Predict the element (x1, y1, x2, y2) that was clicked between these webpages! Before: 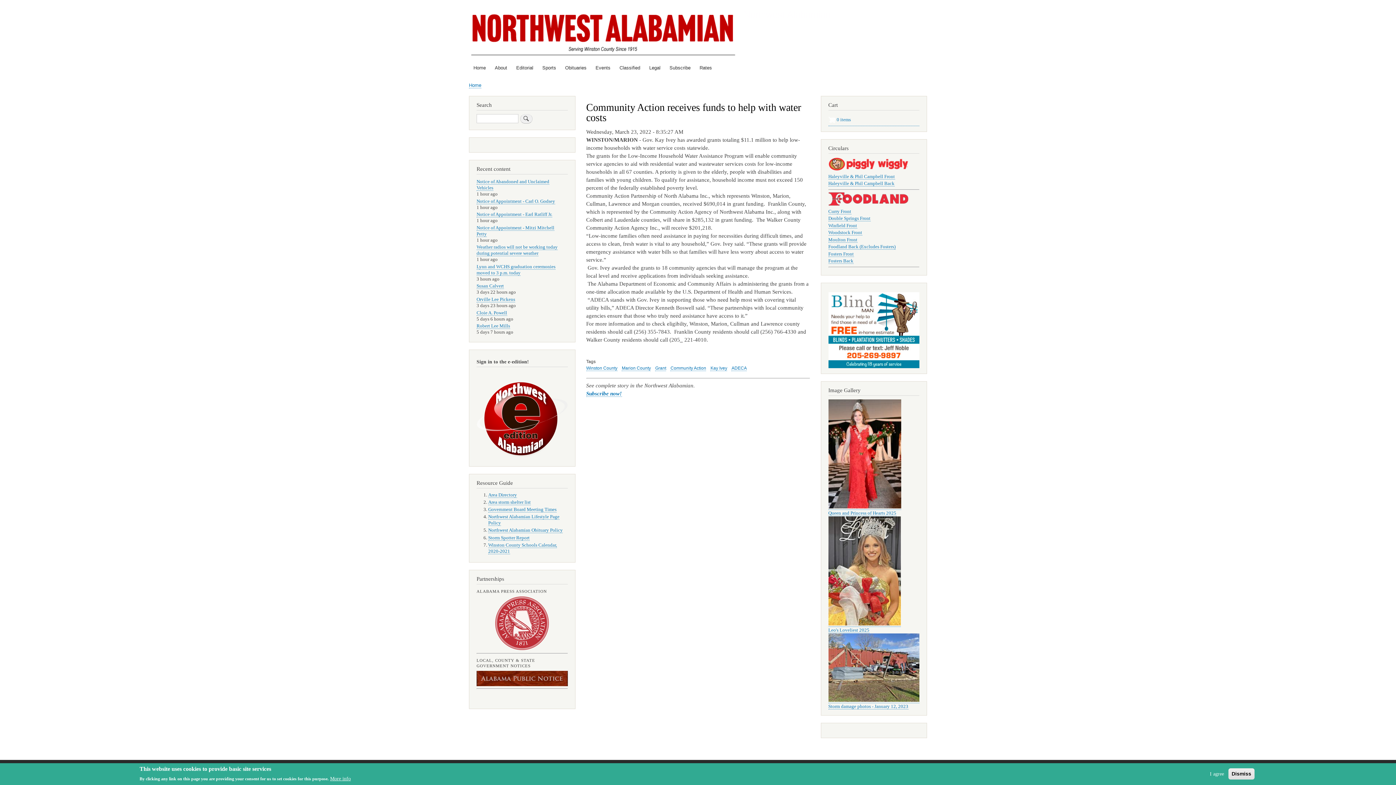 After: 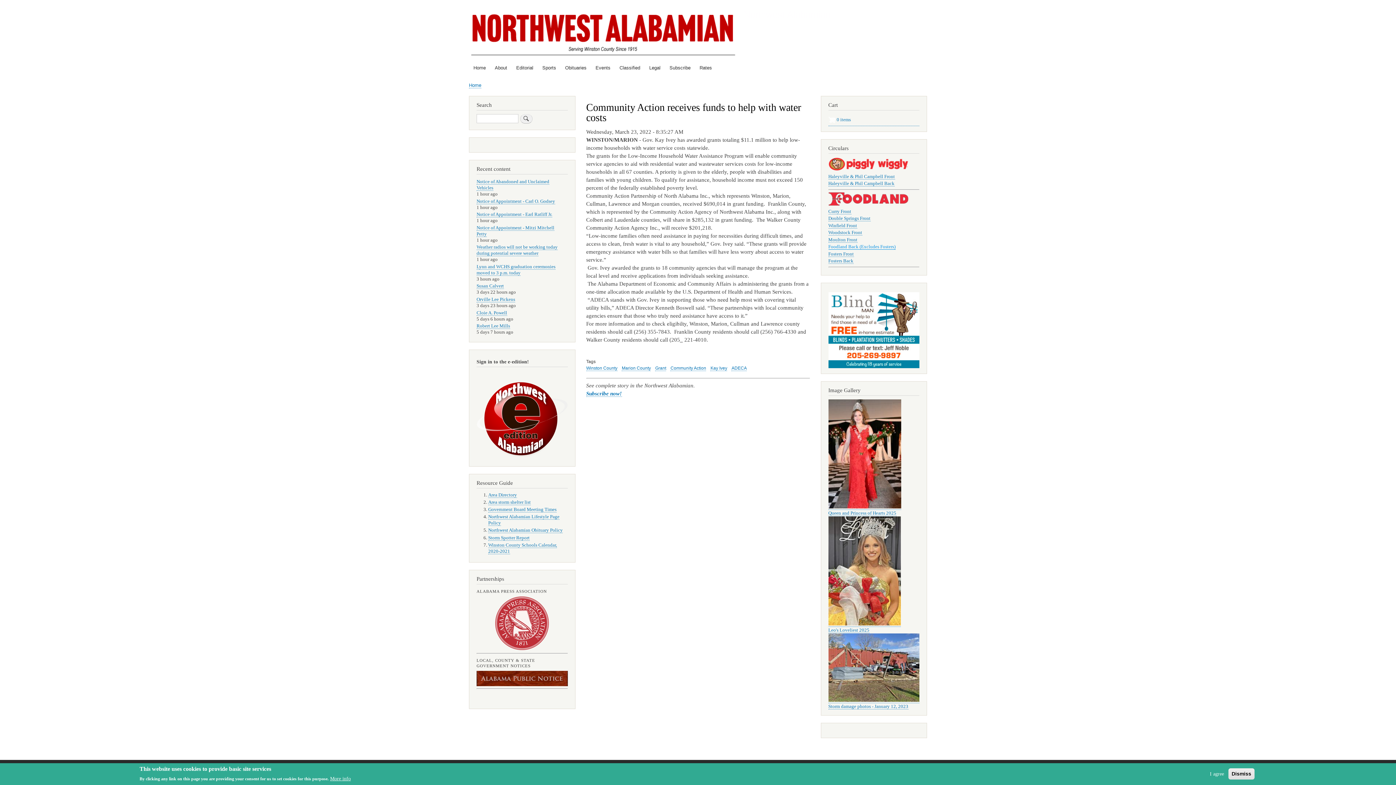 Action: bbox: (828, 244, 895, 249) label: Foodland Back (Excludes Fosters)